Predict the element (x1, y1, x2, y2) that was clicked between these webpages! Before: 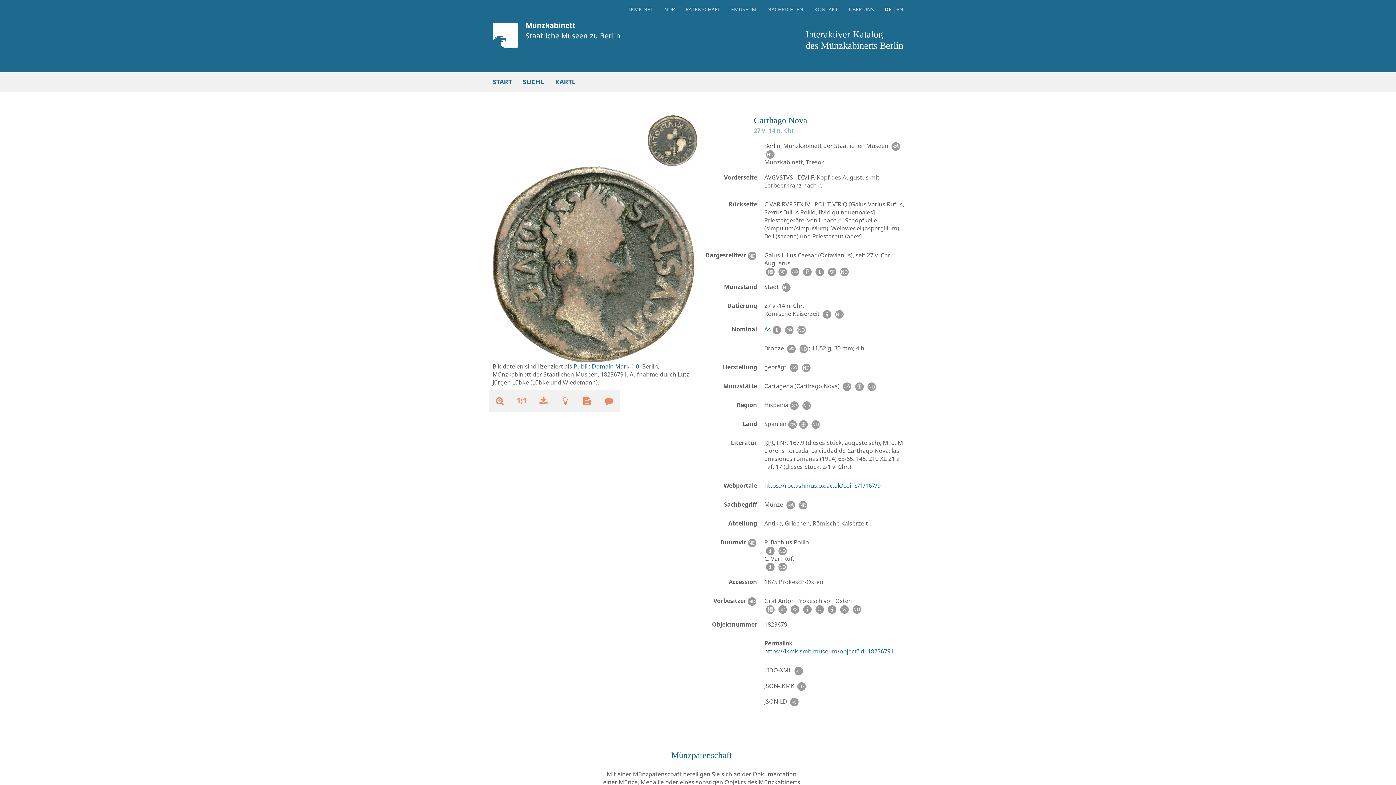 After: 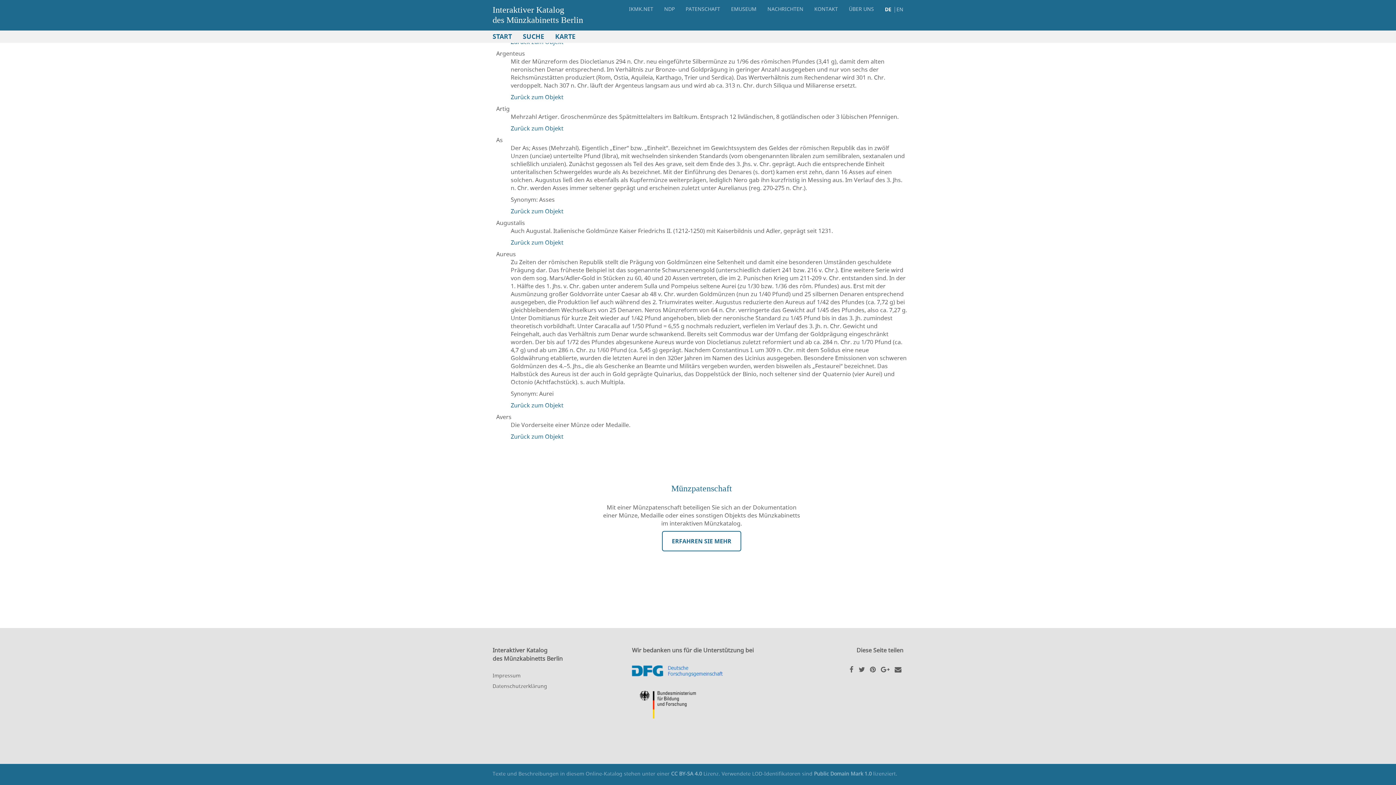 Action: label: As bbox: (764, 325, 771, 333)